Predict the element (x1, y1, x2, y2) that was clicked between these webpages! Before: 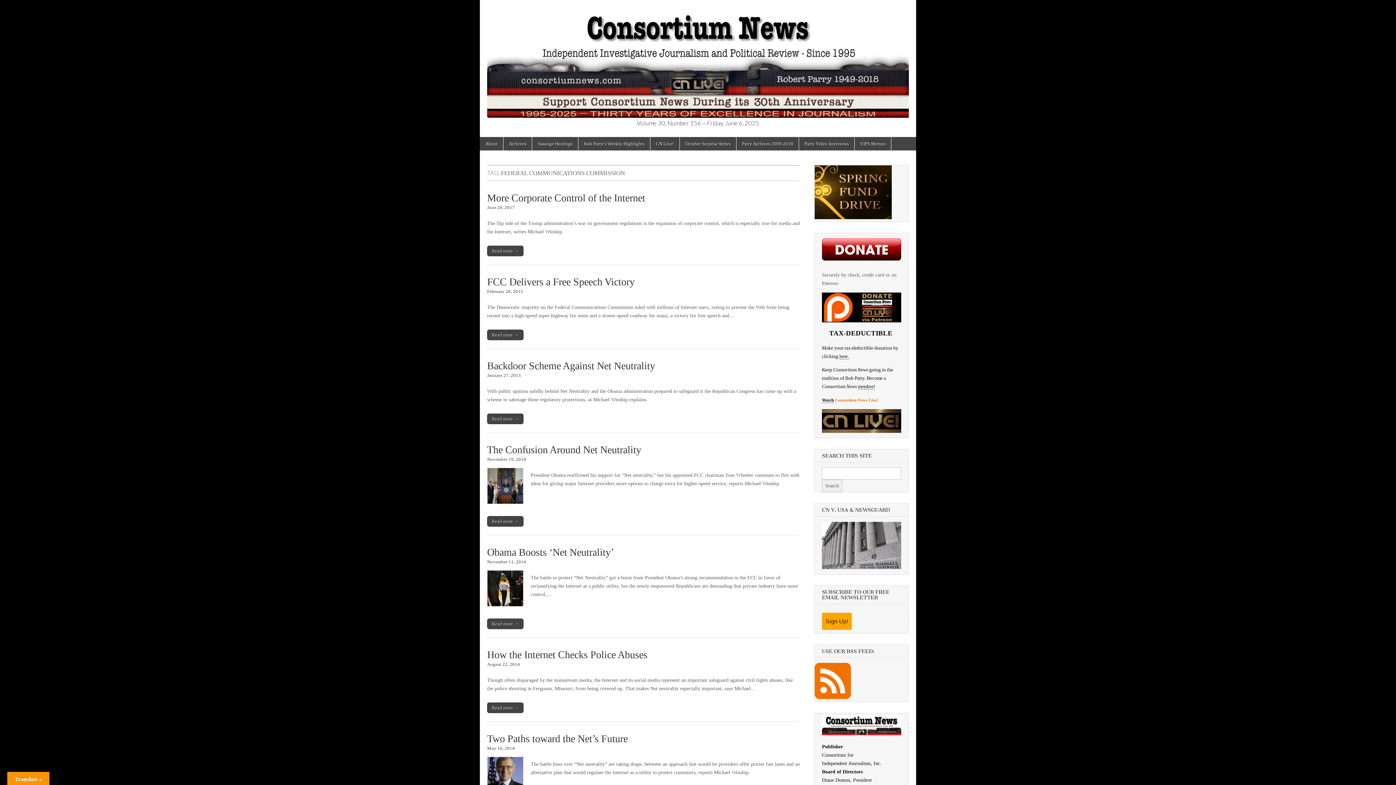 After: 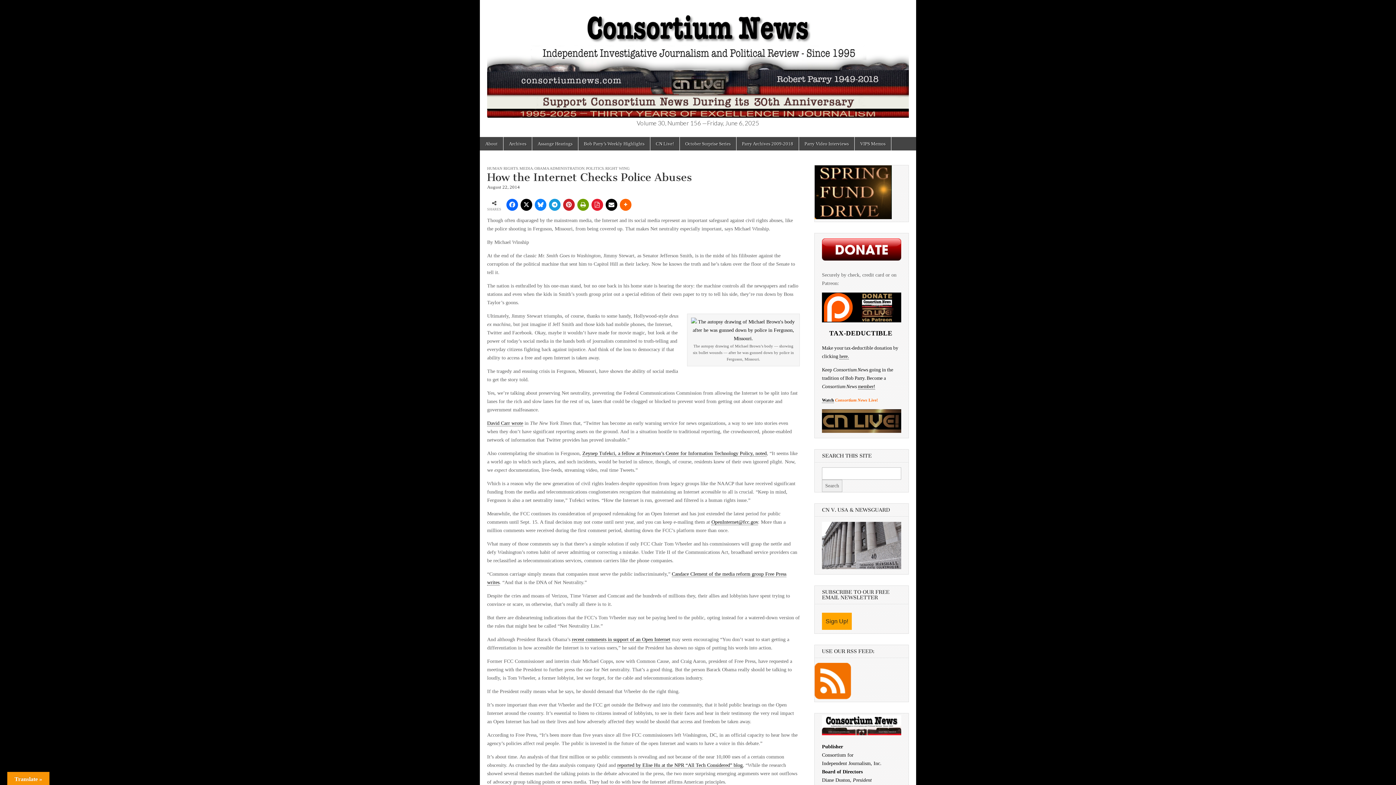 Action: bbox: (487, 649, 647, 660) label: How the Internet Checks Police Abuses